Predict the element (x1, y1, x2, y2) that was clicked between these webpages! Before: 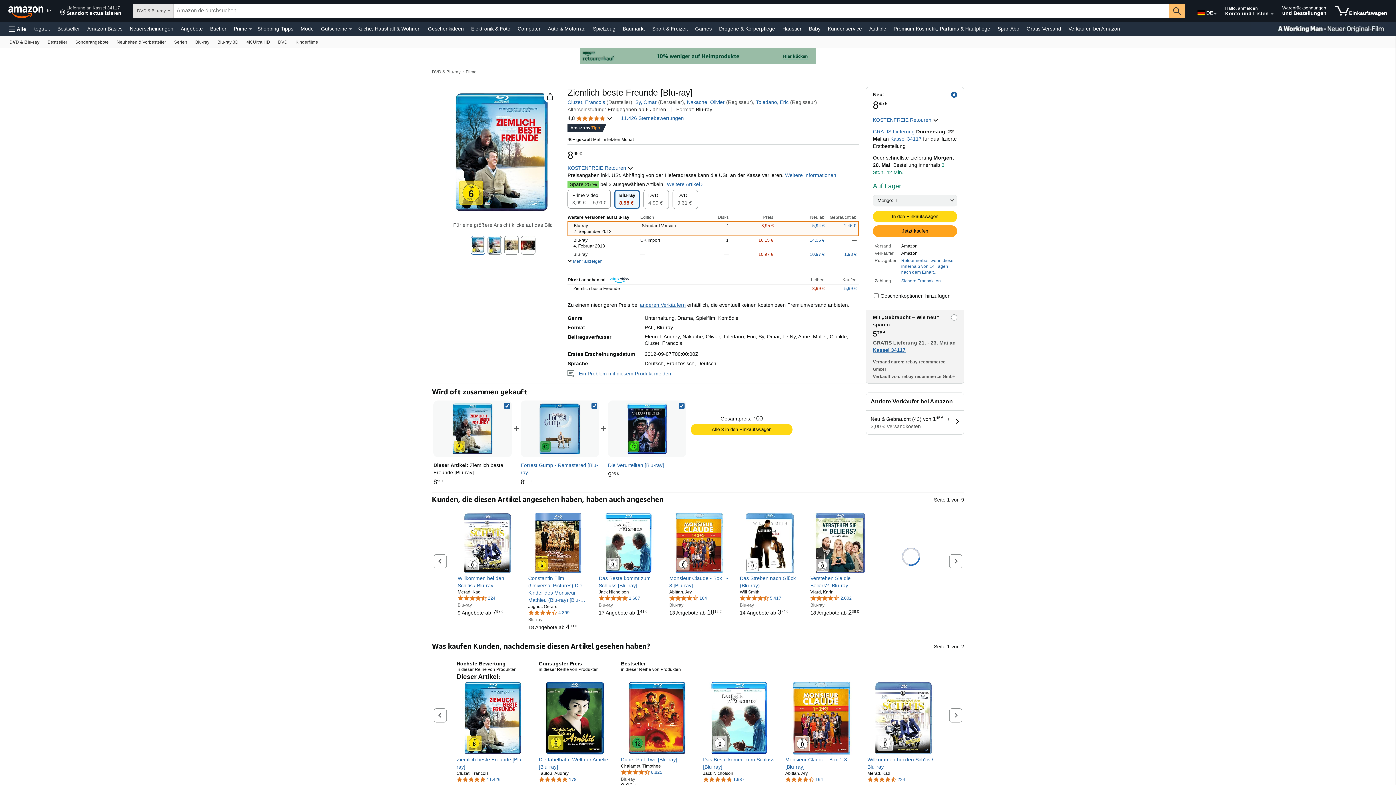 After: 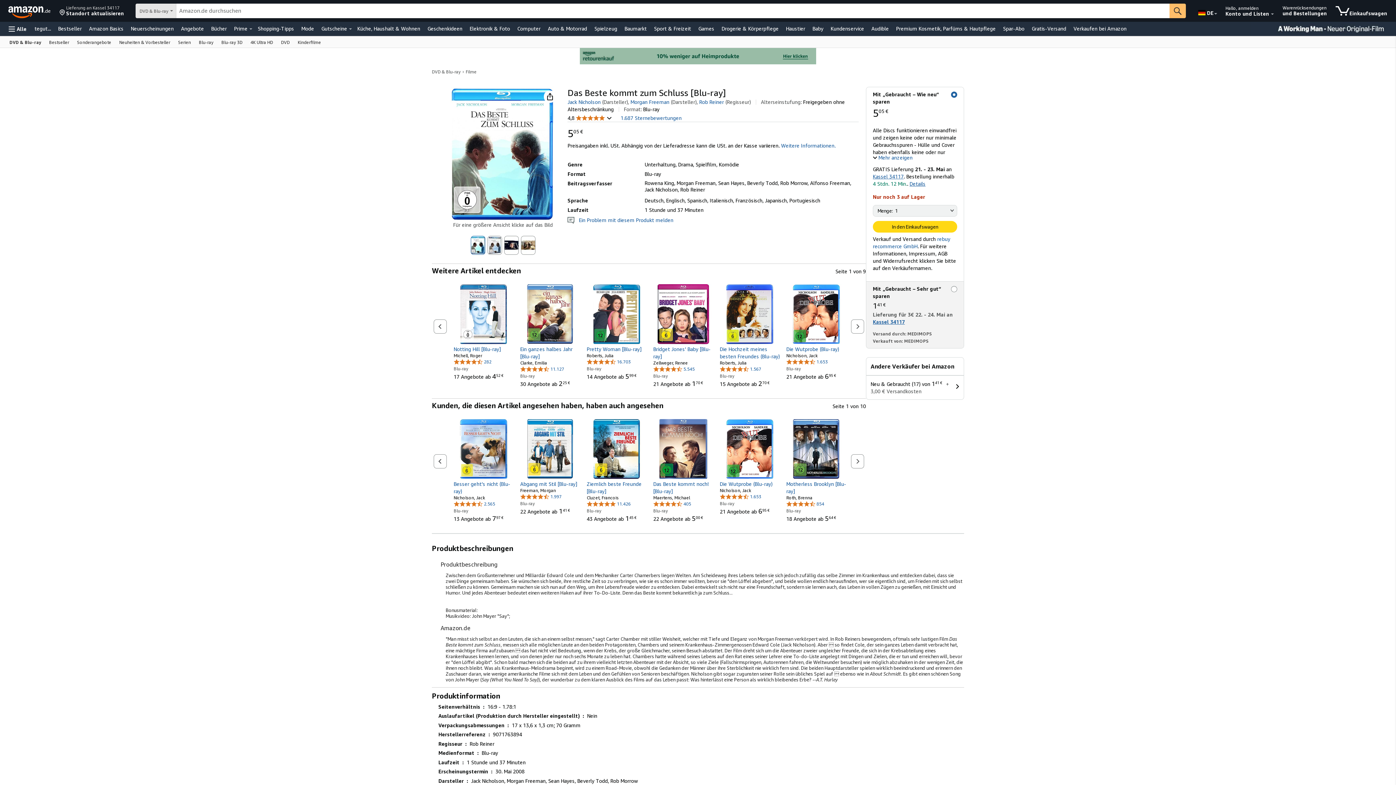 Action: label: 17 Angebote ab 
141€
1
41€ bbox: (598, 610, 646, 616)